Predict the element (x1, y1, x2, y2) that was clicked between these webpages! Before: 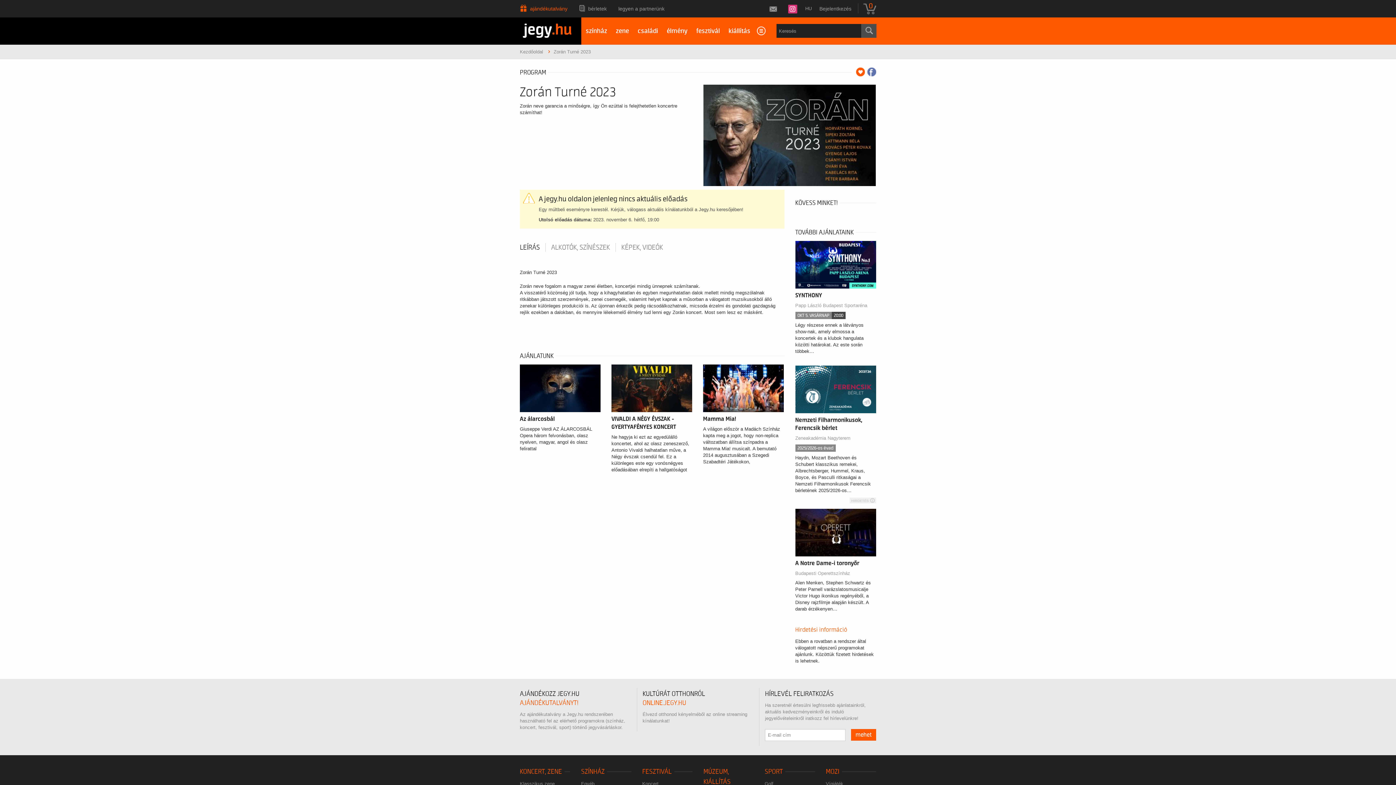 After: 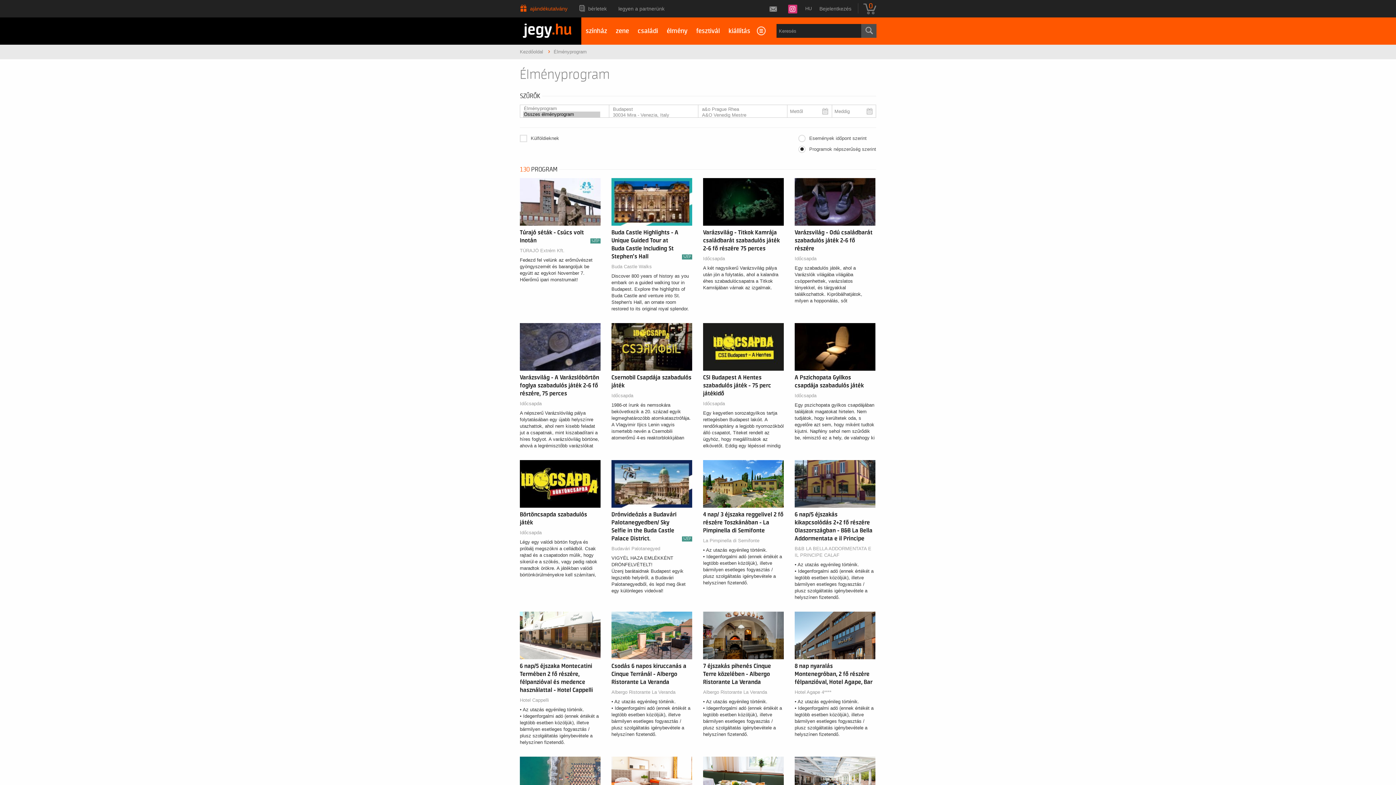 Action: label: élmény bbox: (662, 17, 692, 44)